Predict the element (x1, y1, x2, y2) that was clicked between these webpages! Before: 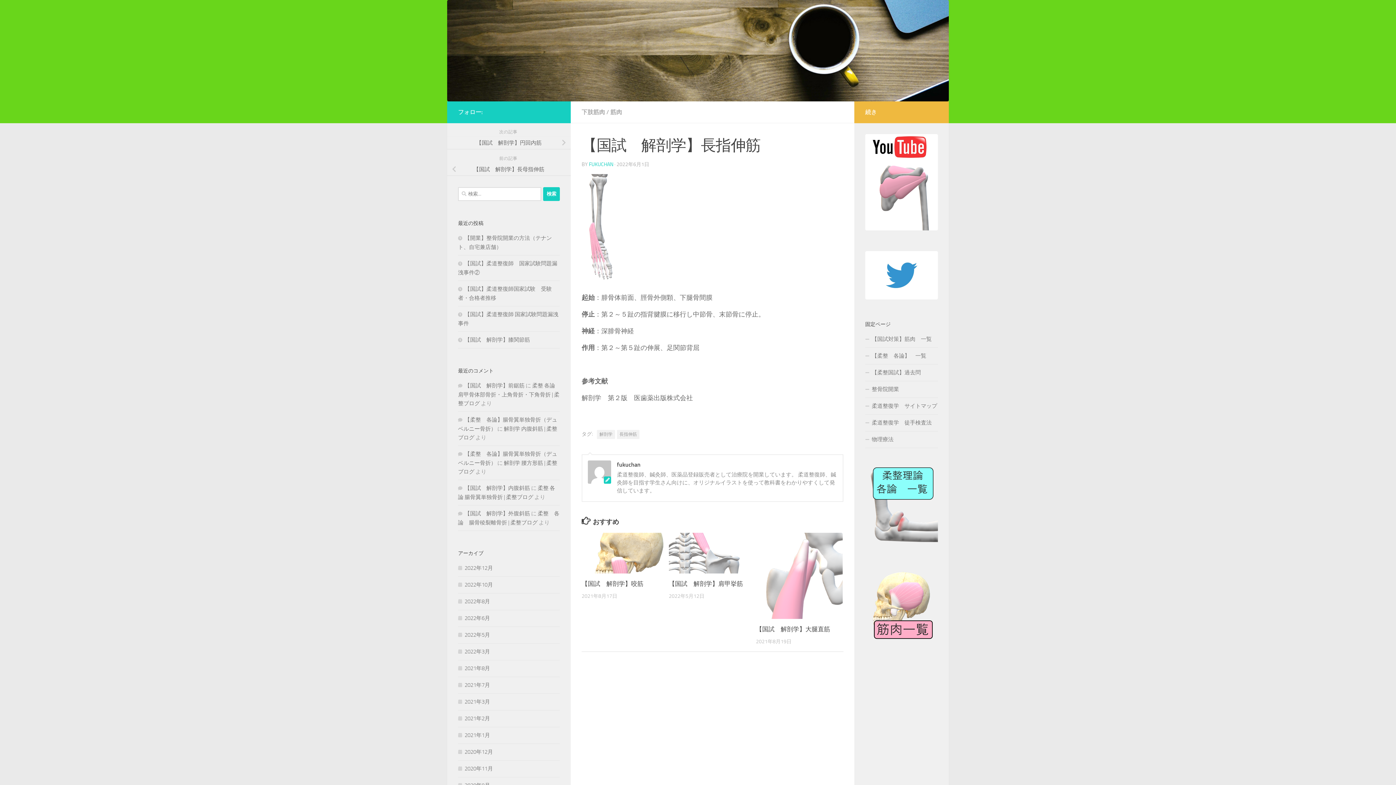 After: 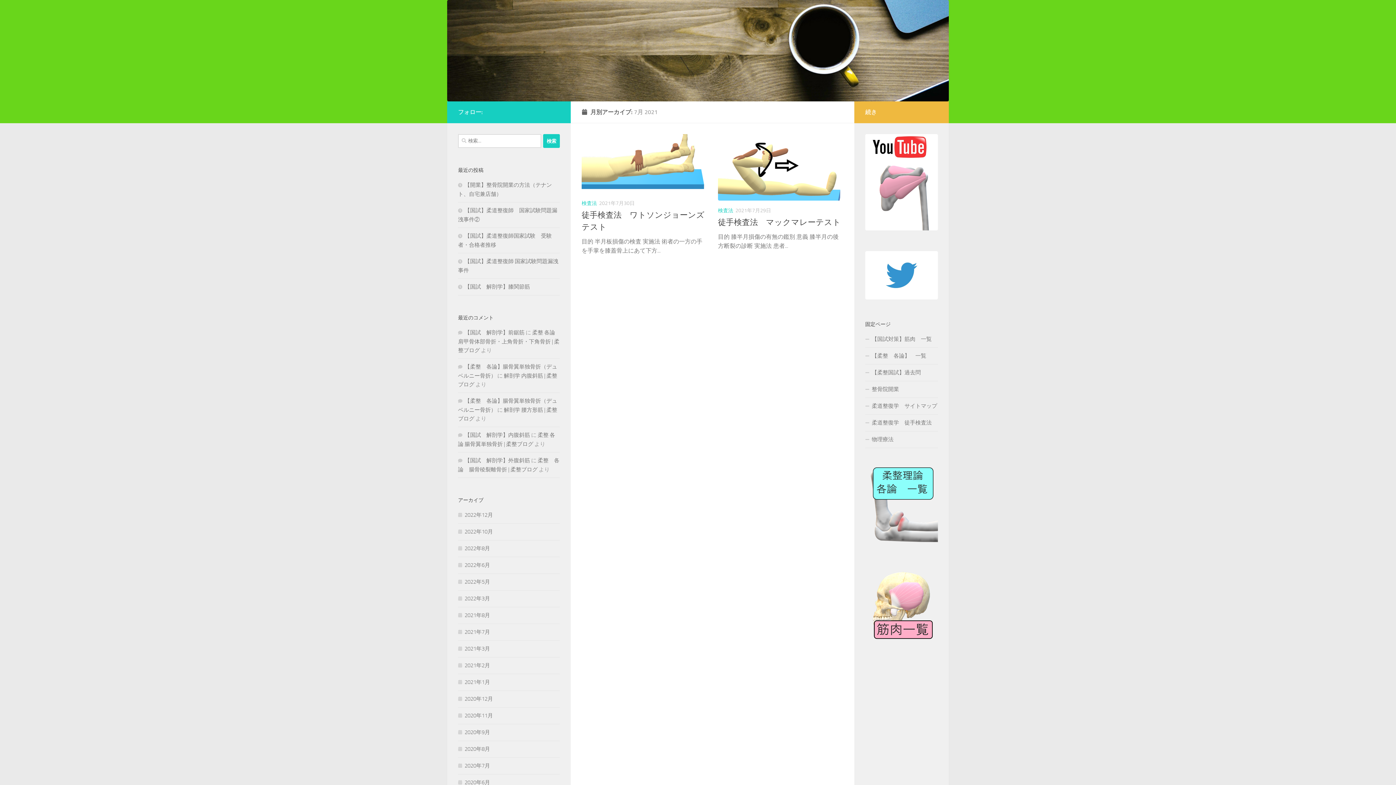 Action: label: 2021年7月 bbox: (458, 682, 490, 688)